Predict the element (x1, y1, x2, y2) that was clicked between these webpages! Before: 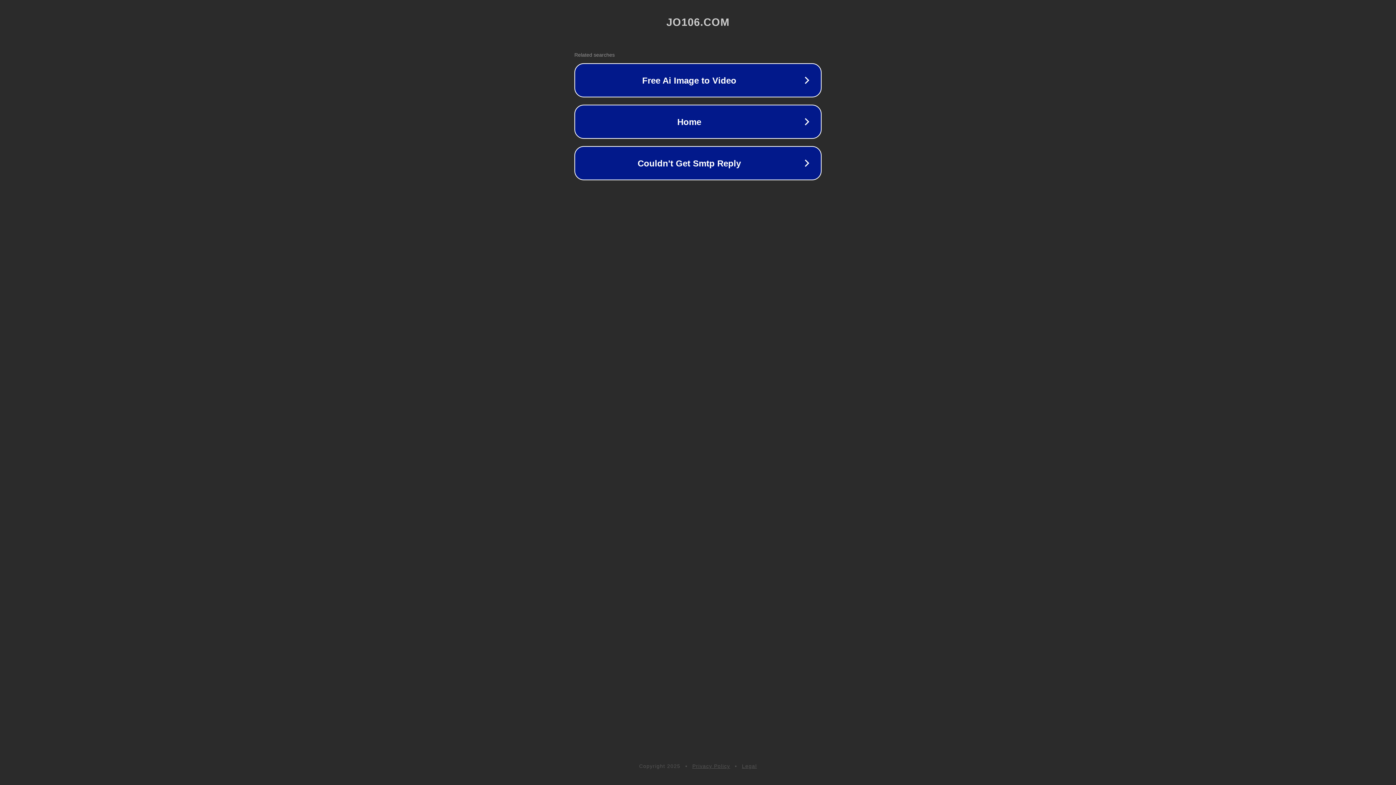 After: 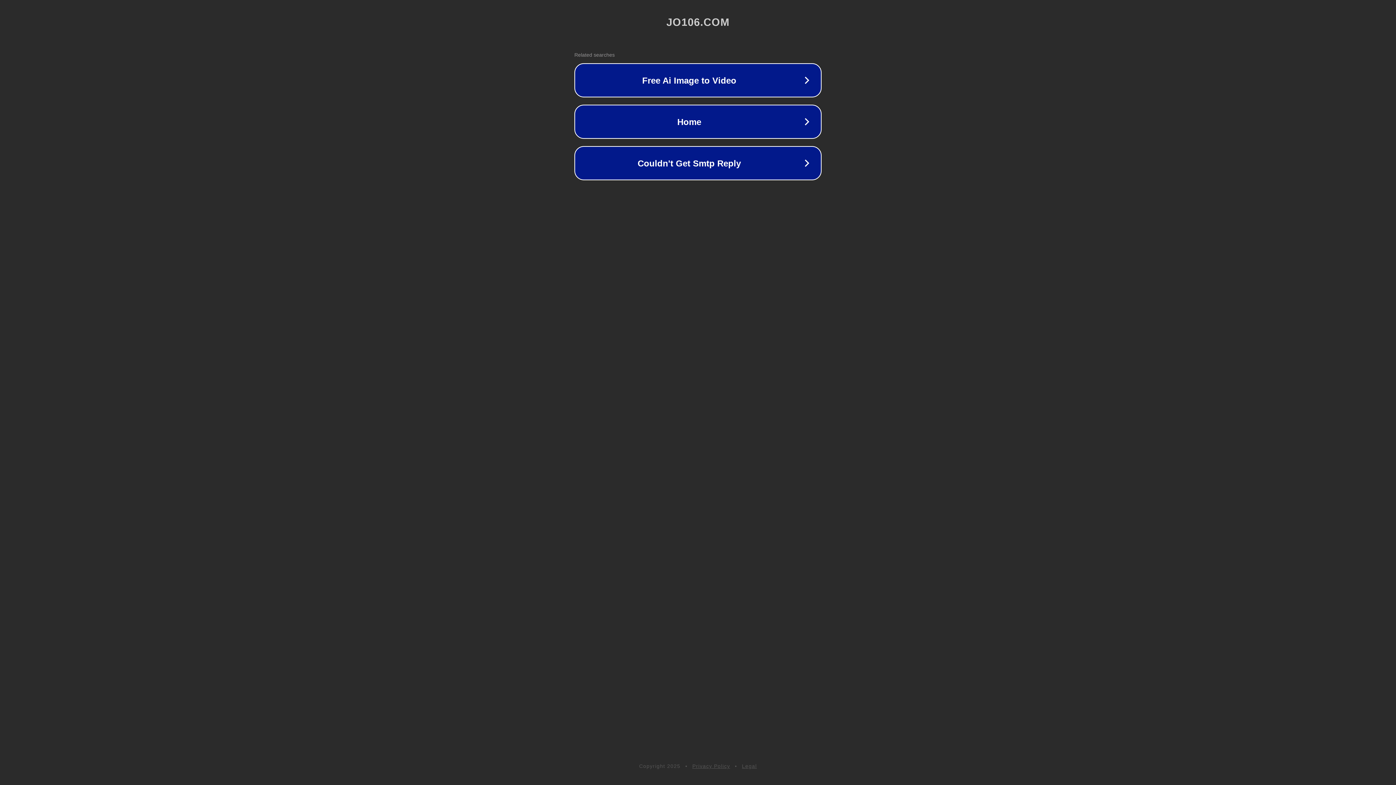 Action: label: Legal bbox: (742, 763, 757, 769)